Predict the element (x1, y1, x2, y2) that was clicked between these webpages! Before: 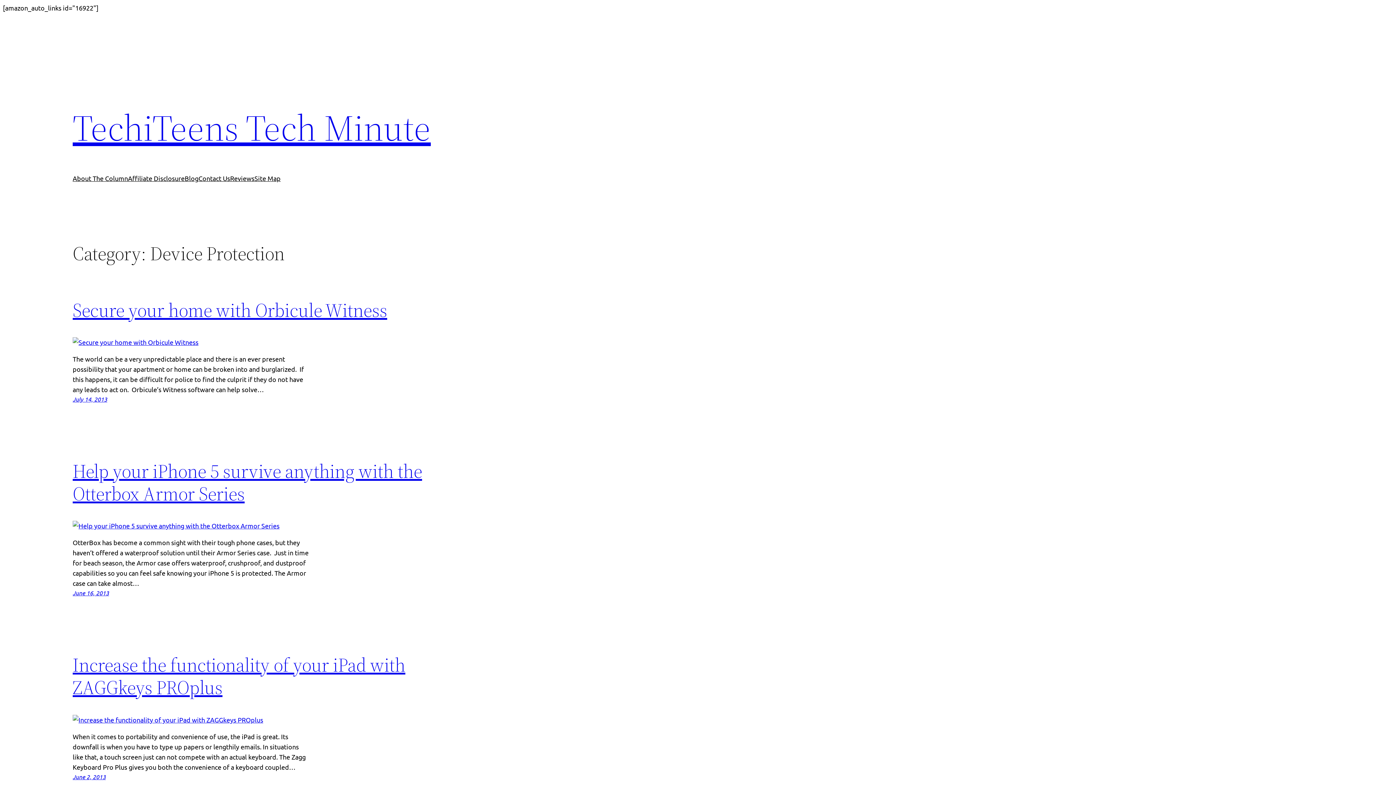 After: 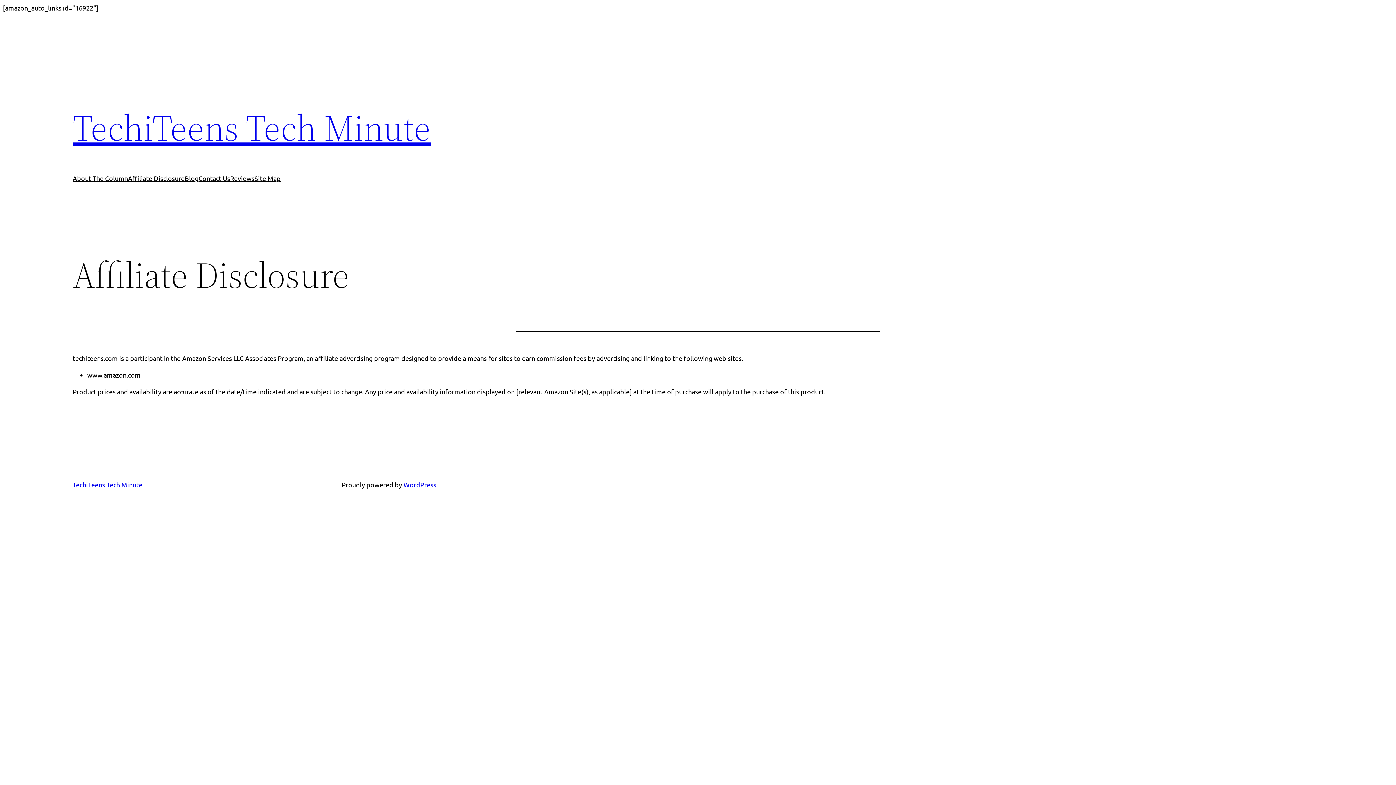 Action: bbox: (128, 173, 184, 183) label: Affiliate Disclosure